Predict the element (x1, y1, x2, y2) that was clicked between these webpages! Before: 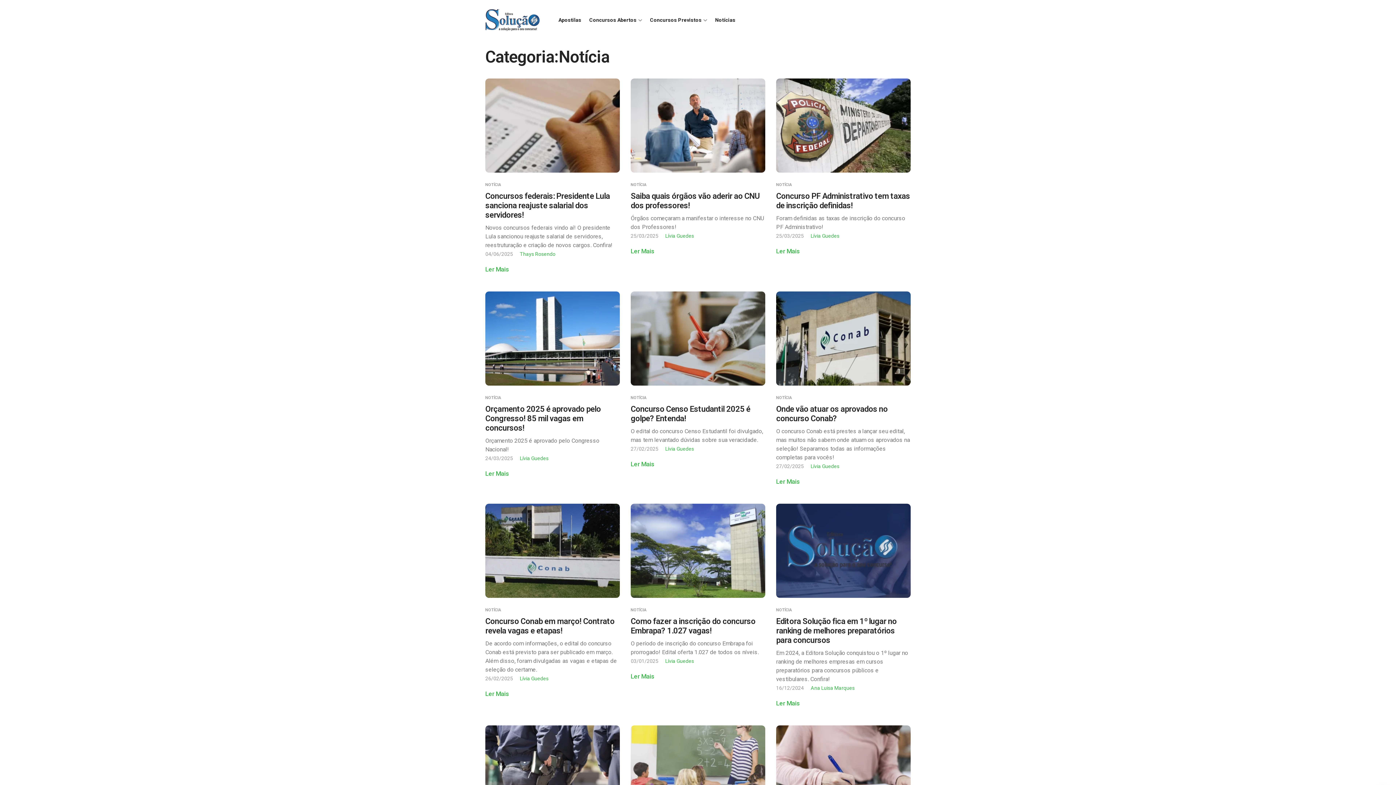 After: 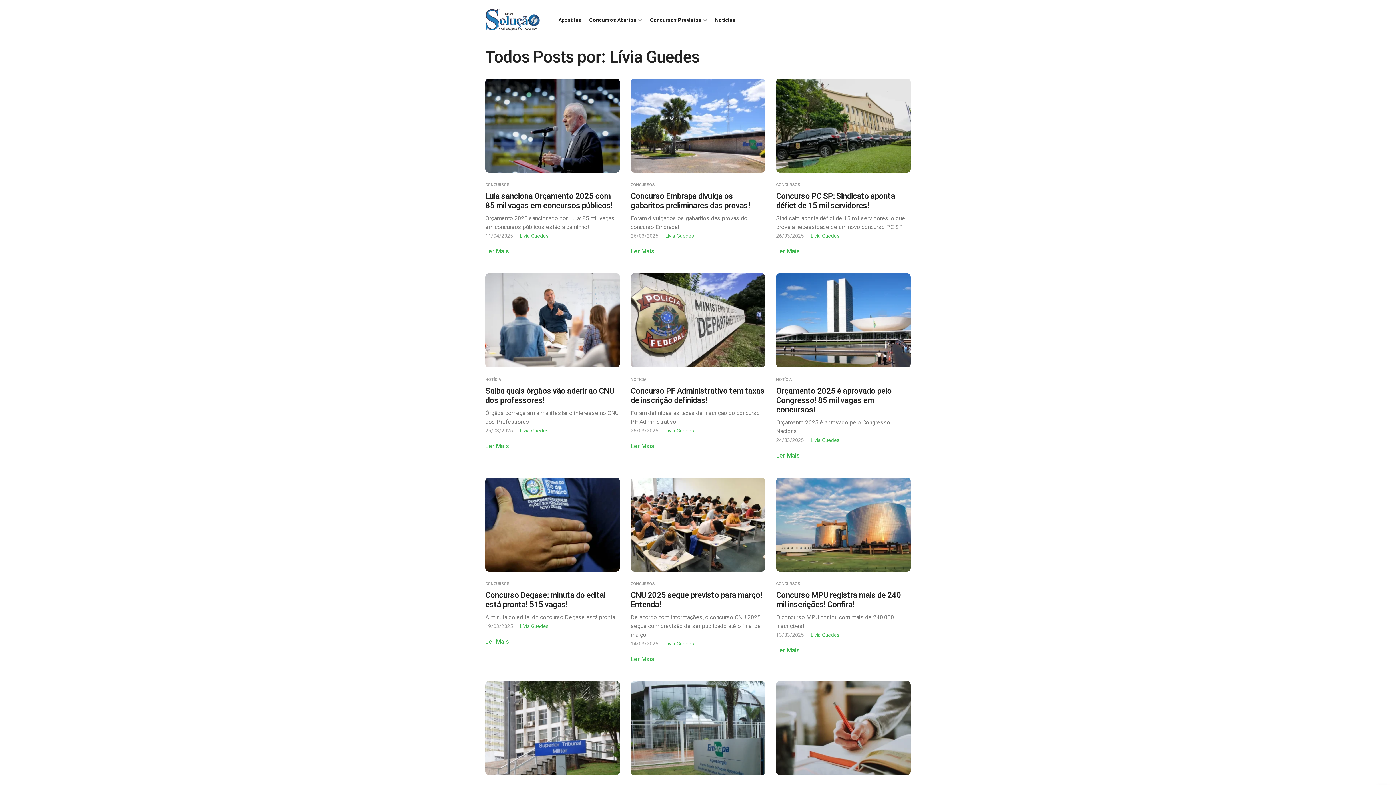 Action: bbox: (810, 463, 839, 469) label: Lívia Guedes